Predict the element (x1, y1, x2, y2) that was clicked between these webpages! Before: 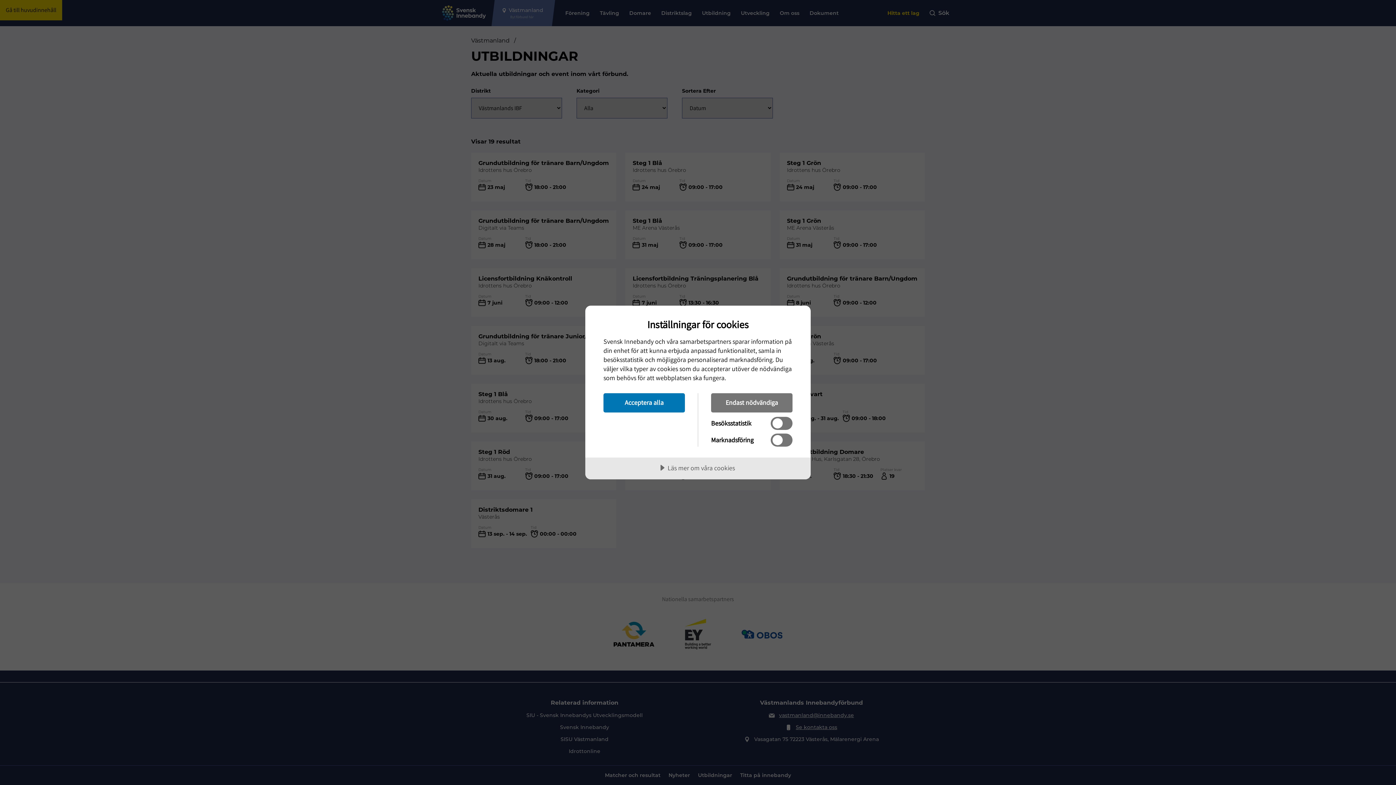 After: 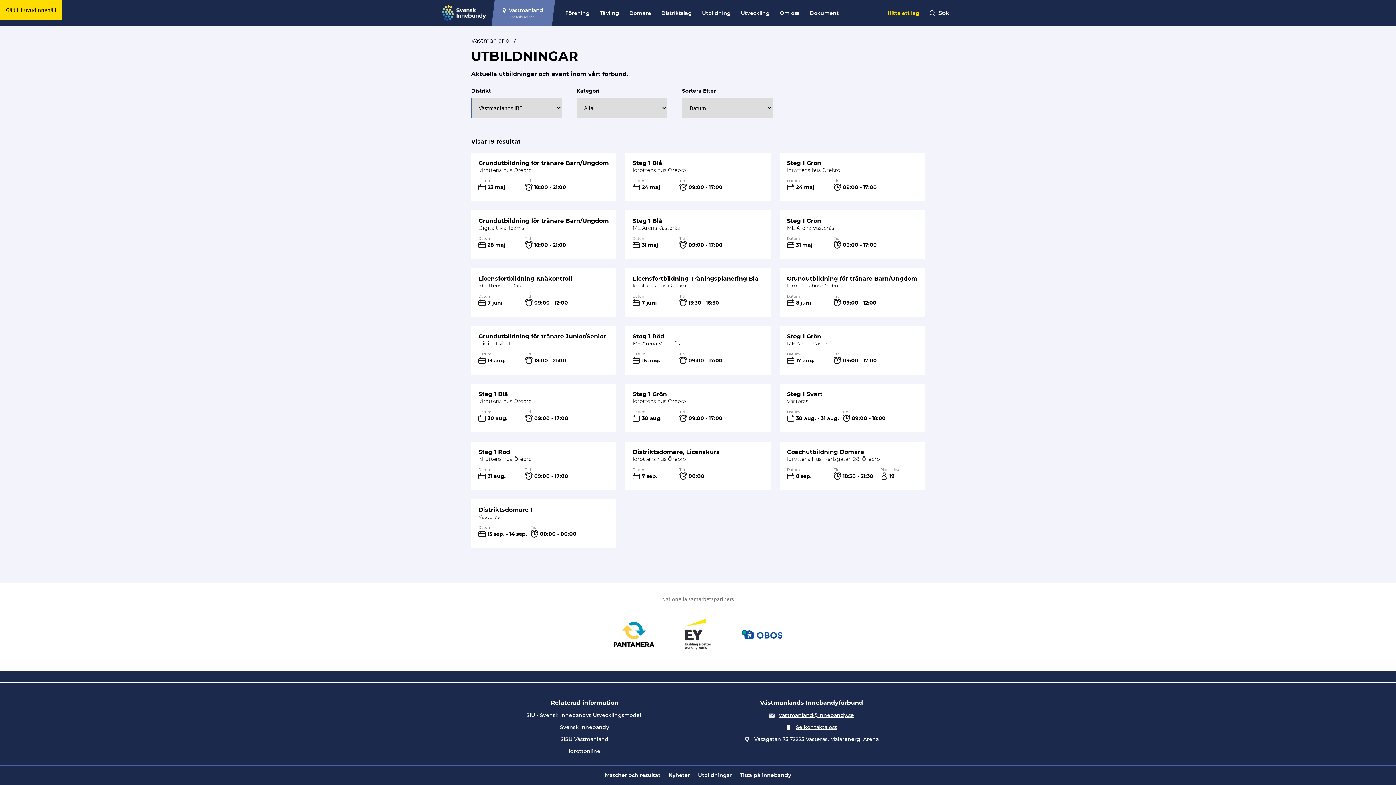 Action: bbox: (711, 393, 792, 412) label: Endast nödvändiga